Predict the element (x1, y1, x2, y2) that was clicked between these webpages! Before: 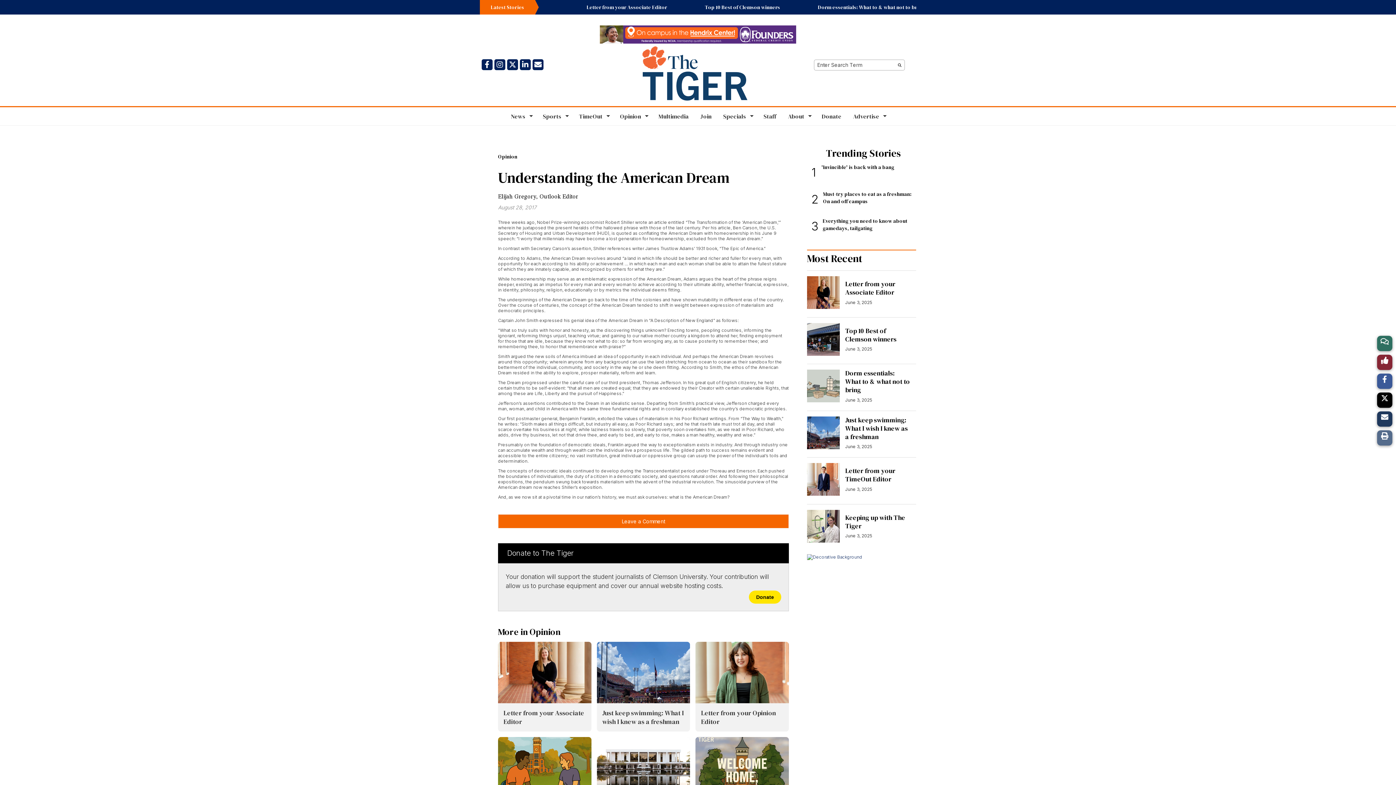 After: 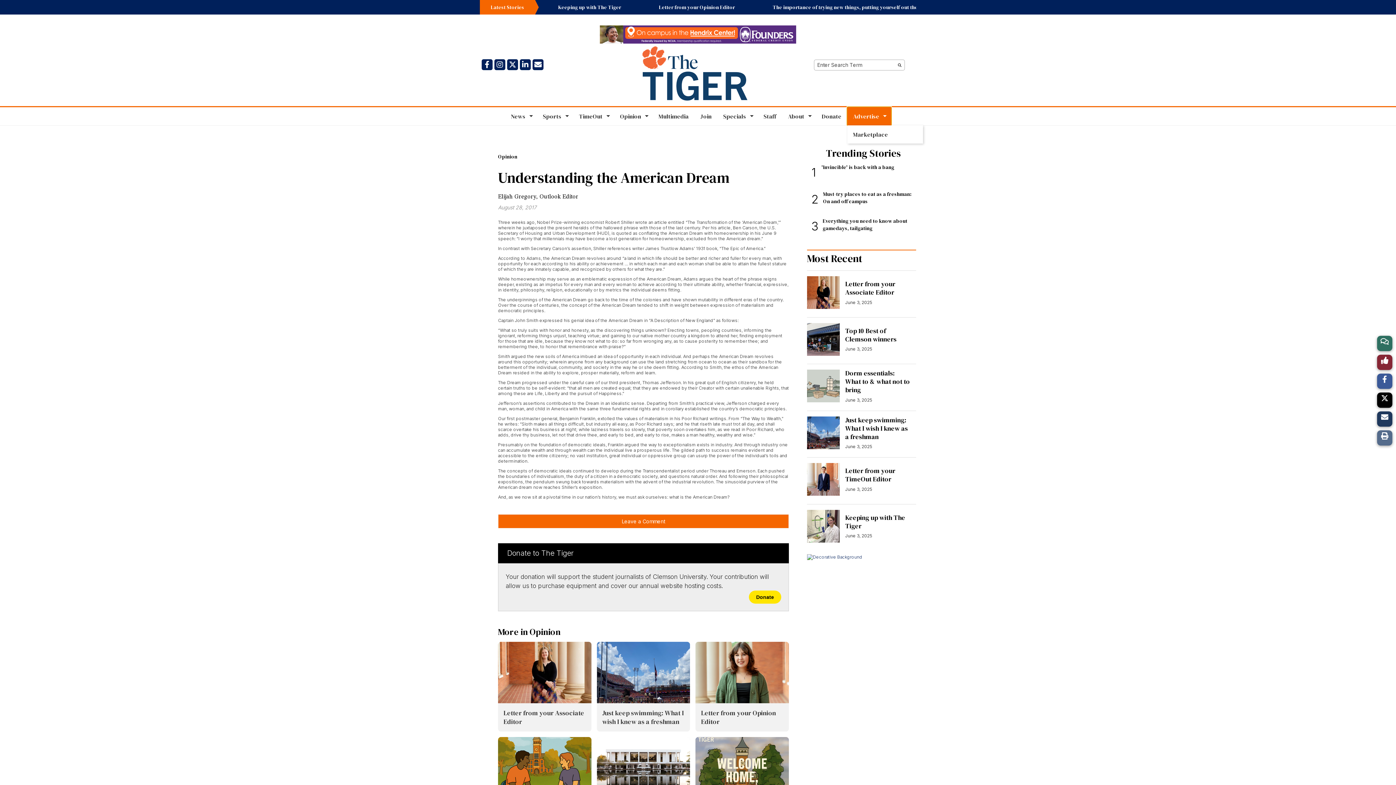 Action: bbox: (847, 107, 891, 125) label: Advertise